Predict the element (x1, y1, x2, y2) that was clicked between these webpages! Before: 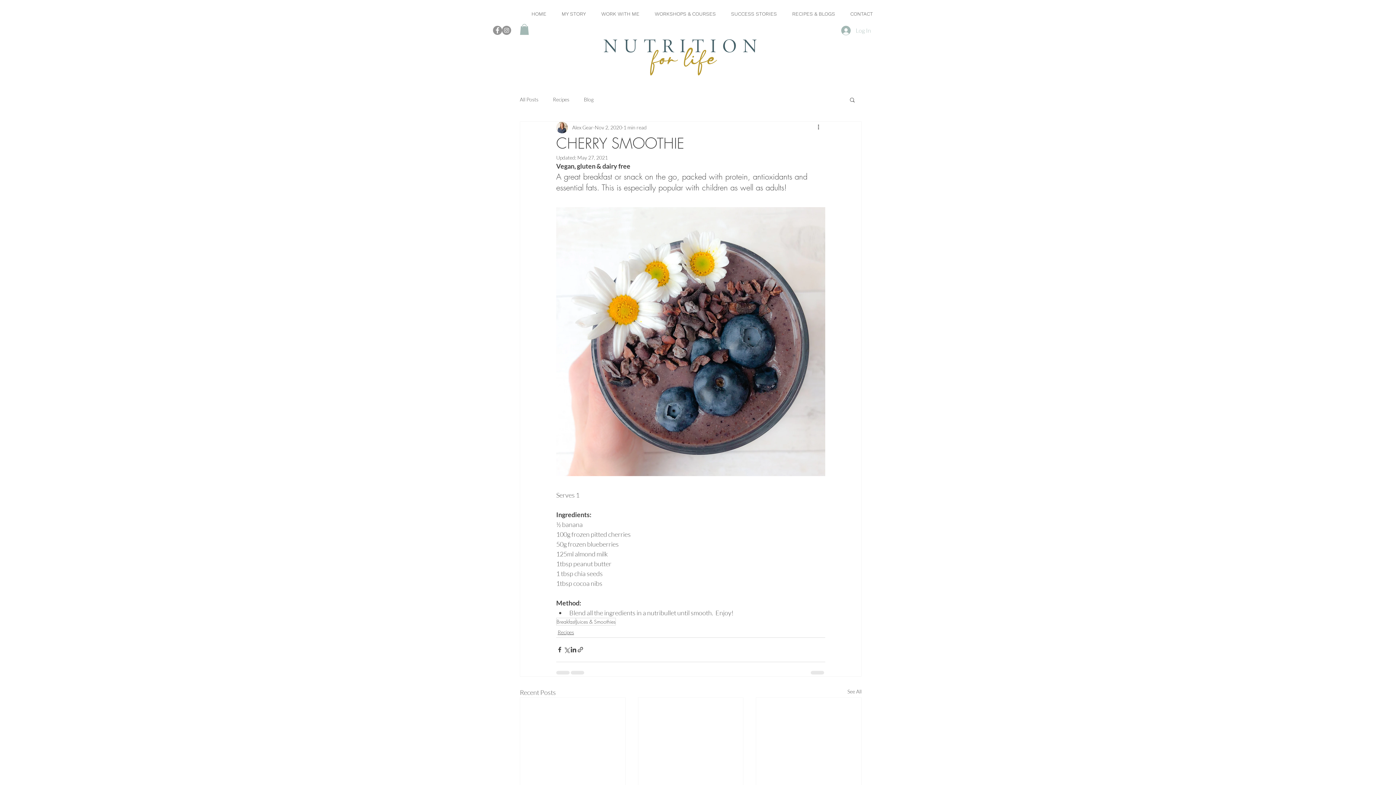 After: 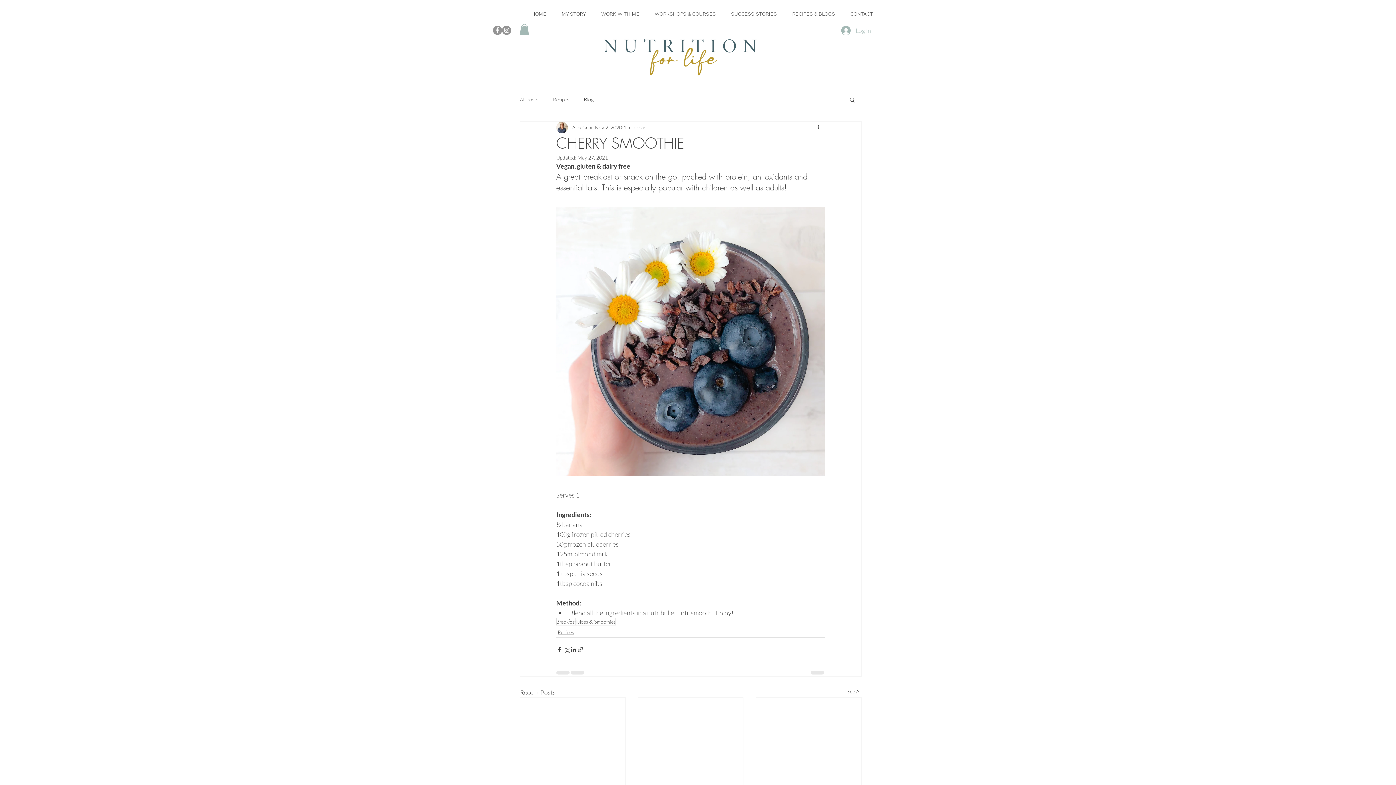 Action: bbox: (493, 25, 502, 34) label: Facebook